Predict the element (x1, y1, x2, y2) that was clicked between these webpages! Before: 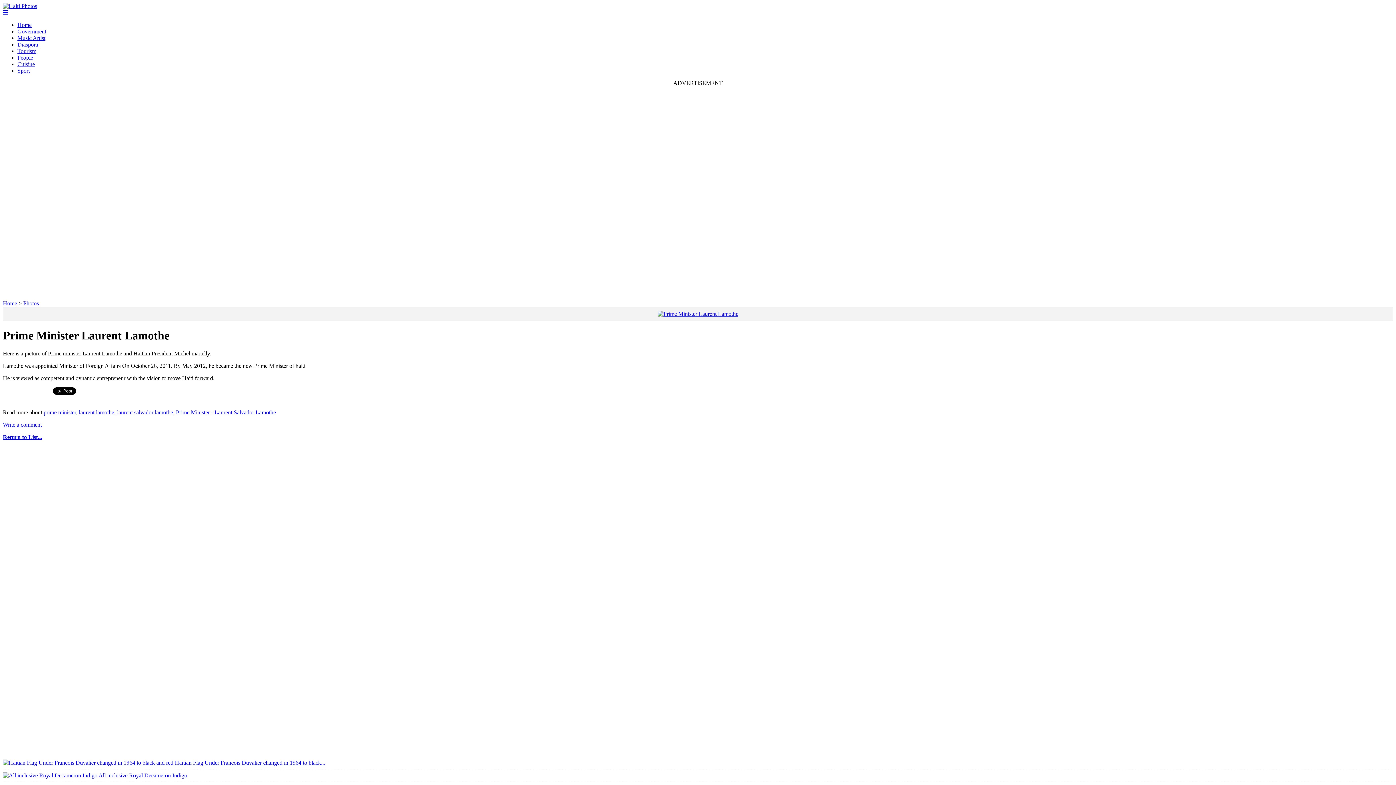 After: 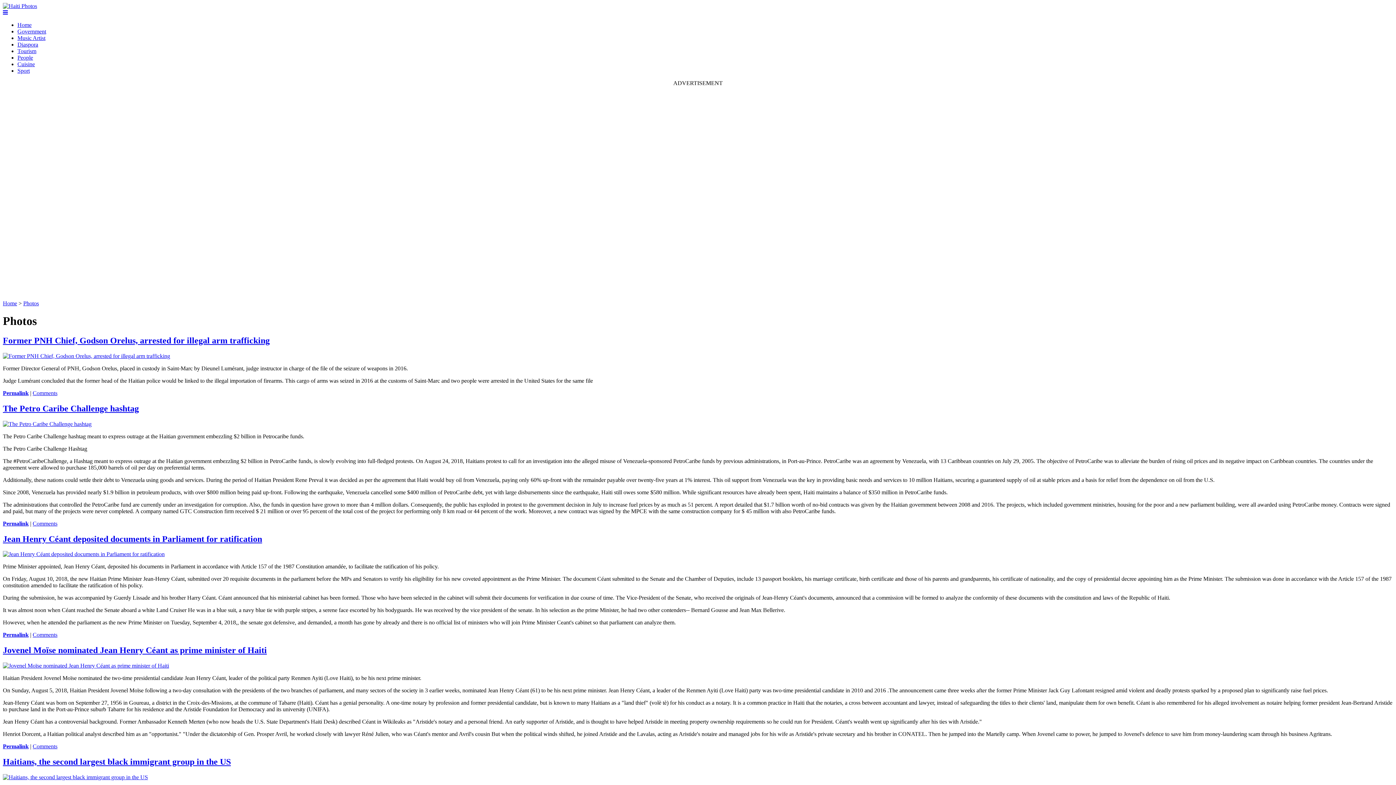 Action: label: Photos bbox: (23, 300, 38, 306)